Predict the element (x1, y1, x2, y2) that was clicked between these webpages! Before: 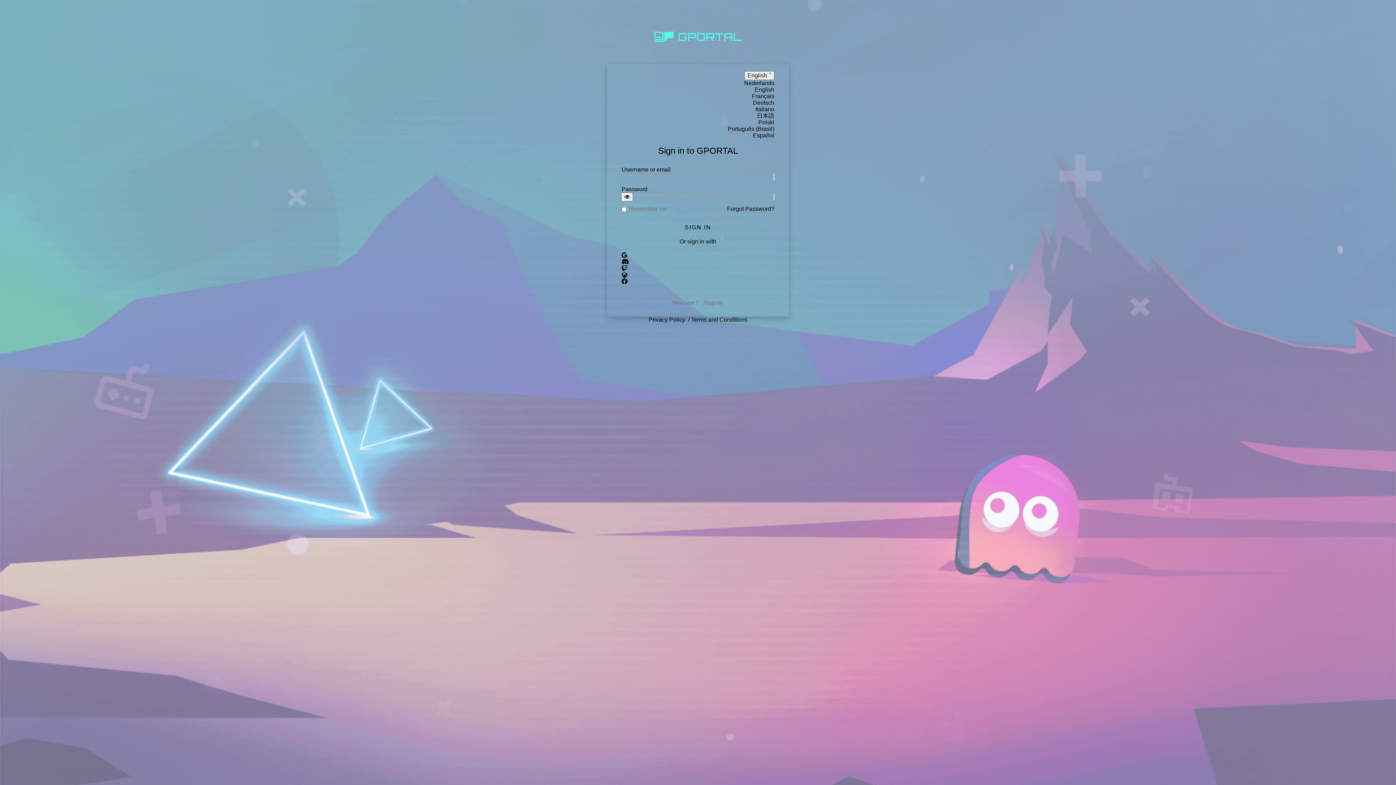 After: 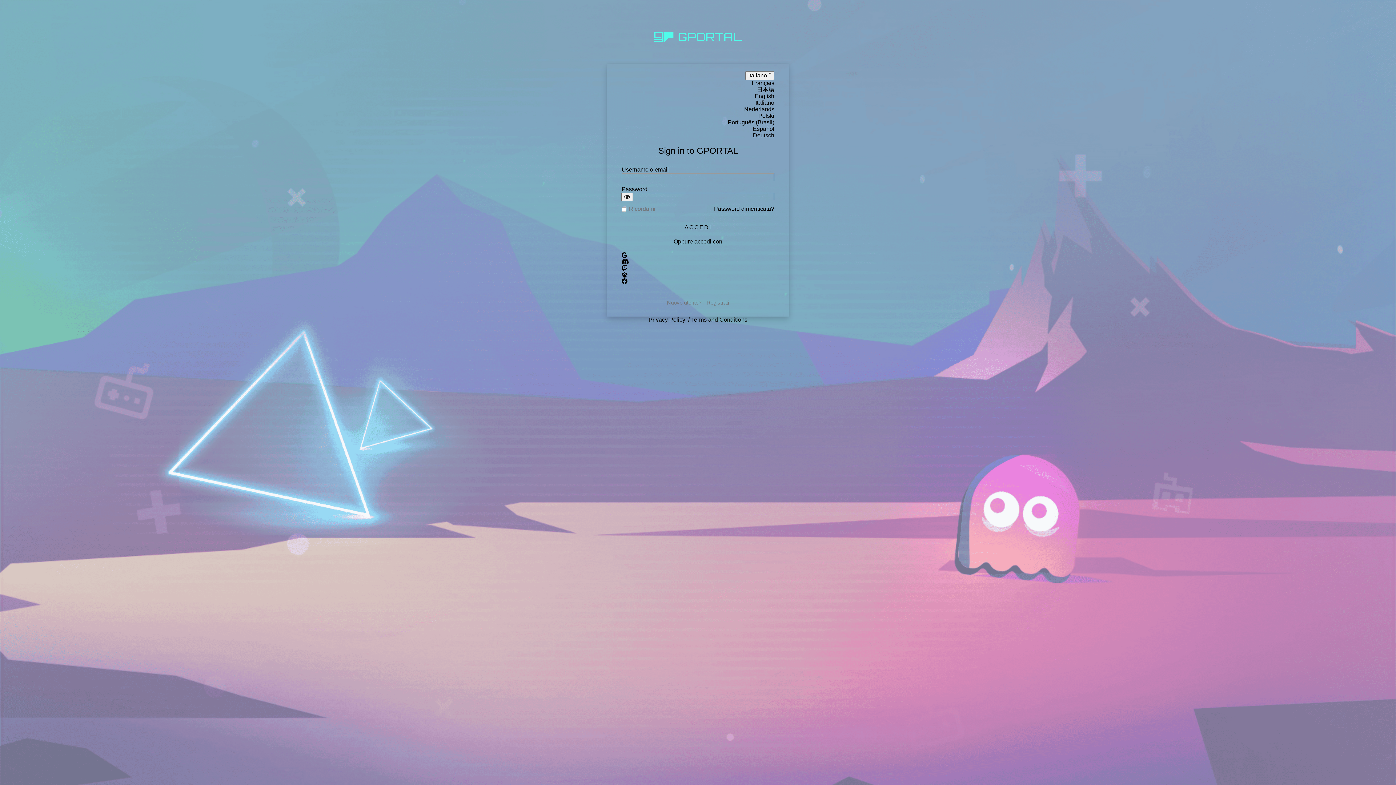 Action: bbox: (755, 106, 774, 112) label: Italiano